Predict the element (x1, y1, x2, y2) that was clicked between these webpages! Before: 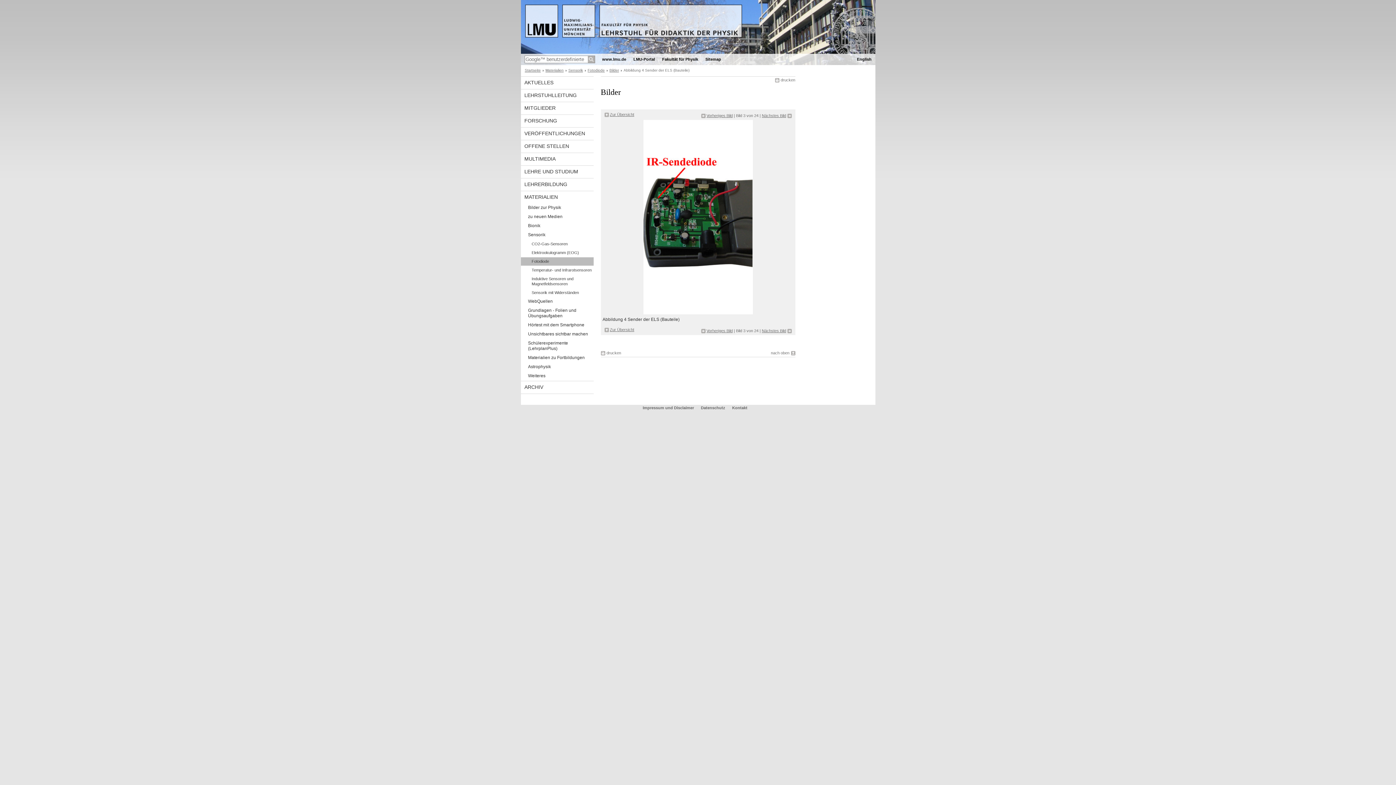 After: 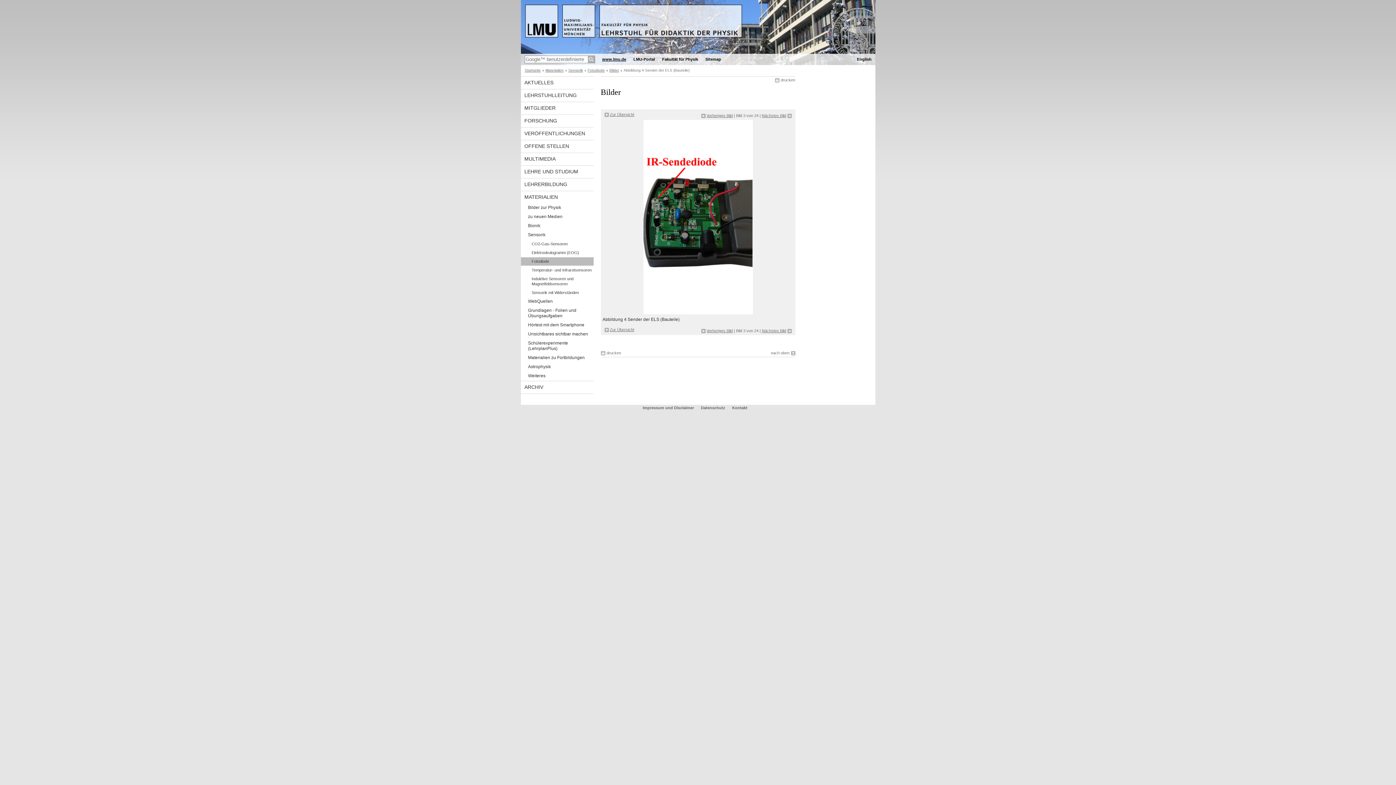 Action: bbox: (602, 53, 626, 65) label: www.lmu.de